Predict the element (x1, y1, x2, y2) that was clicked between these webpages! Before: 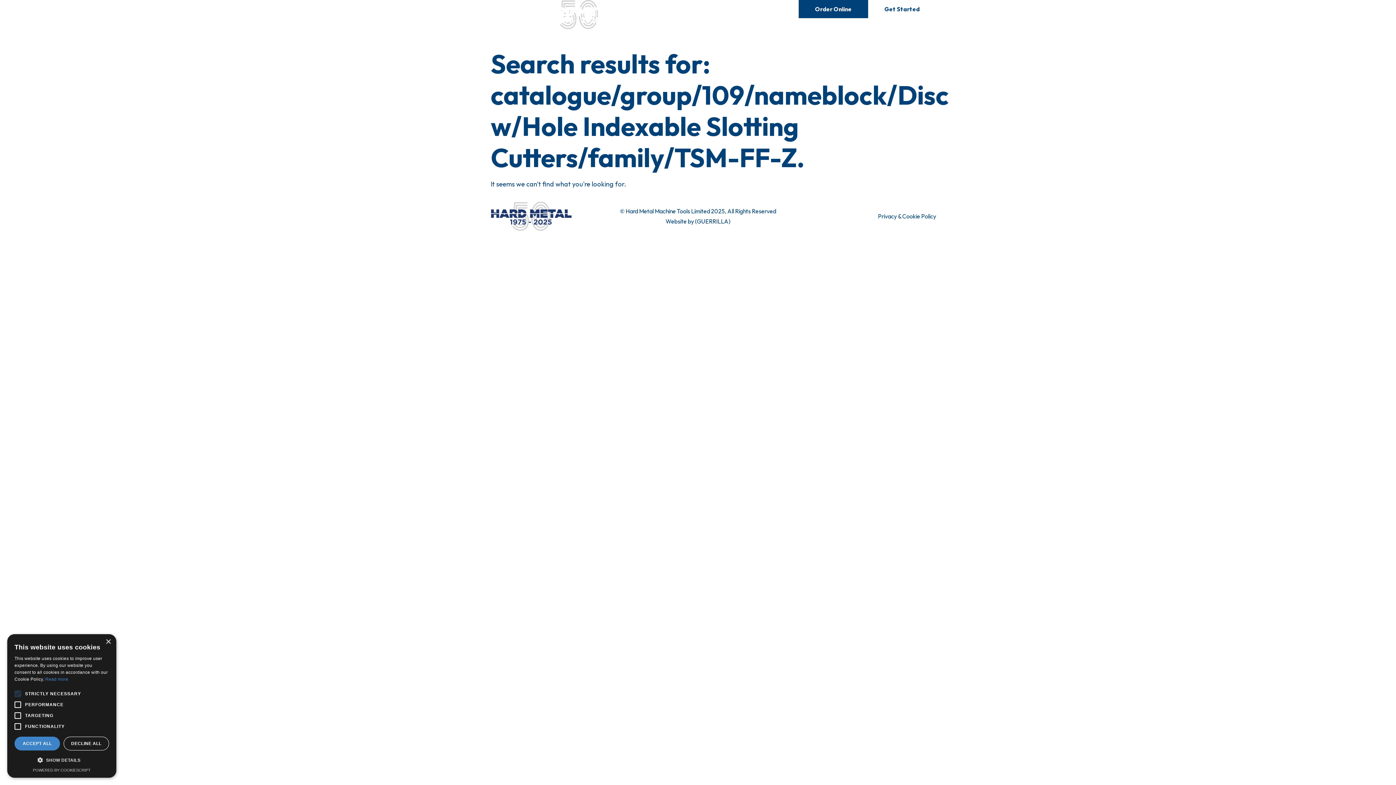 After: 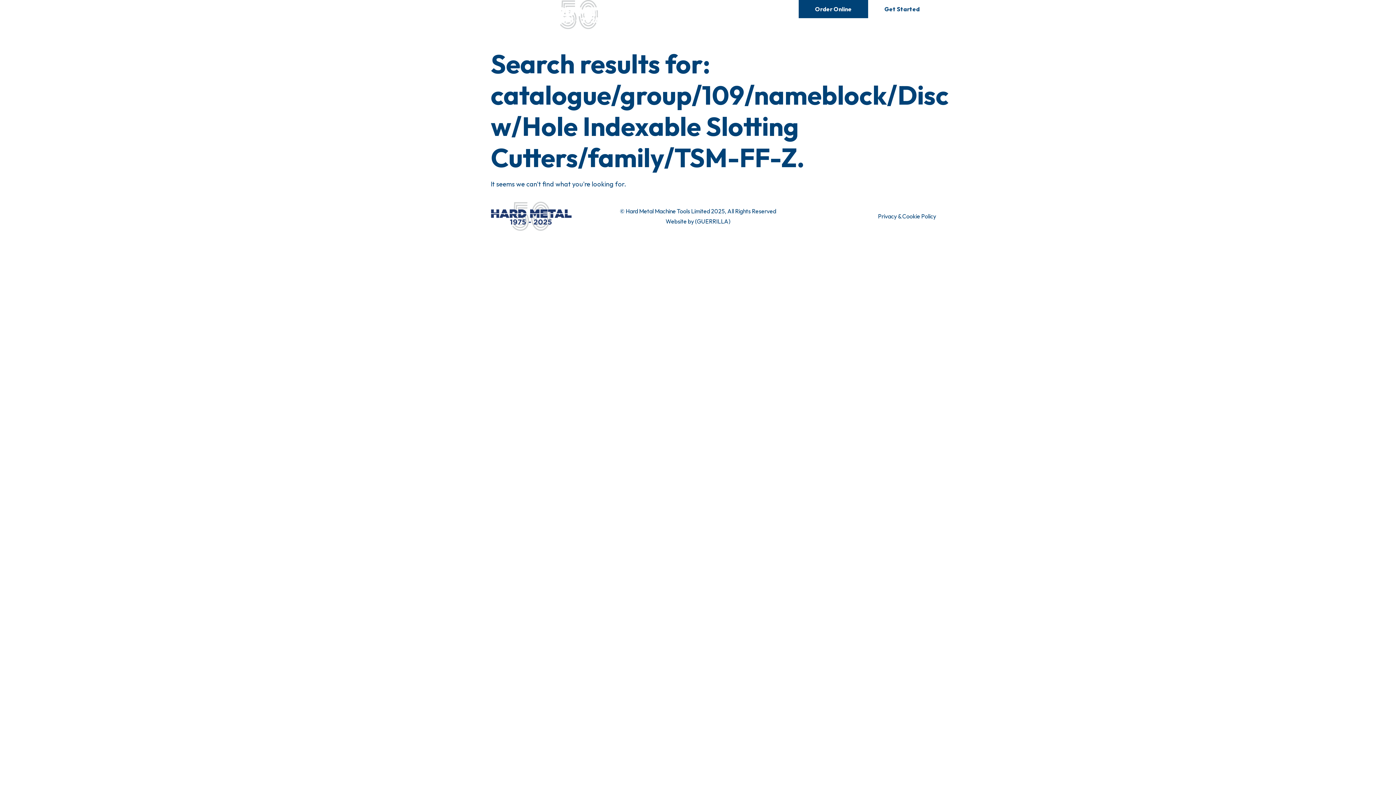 Action: label: DECLINE ALL bbox: (63, 737, 109, 750)